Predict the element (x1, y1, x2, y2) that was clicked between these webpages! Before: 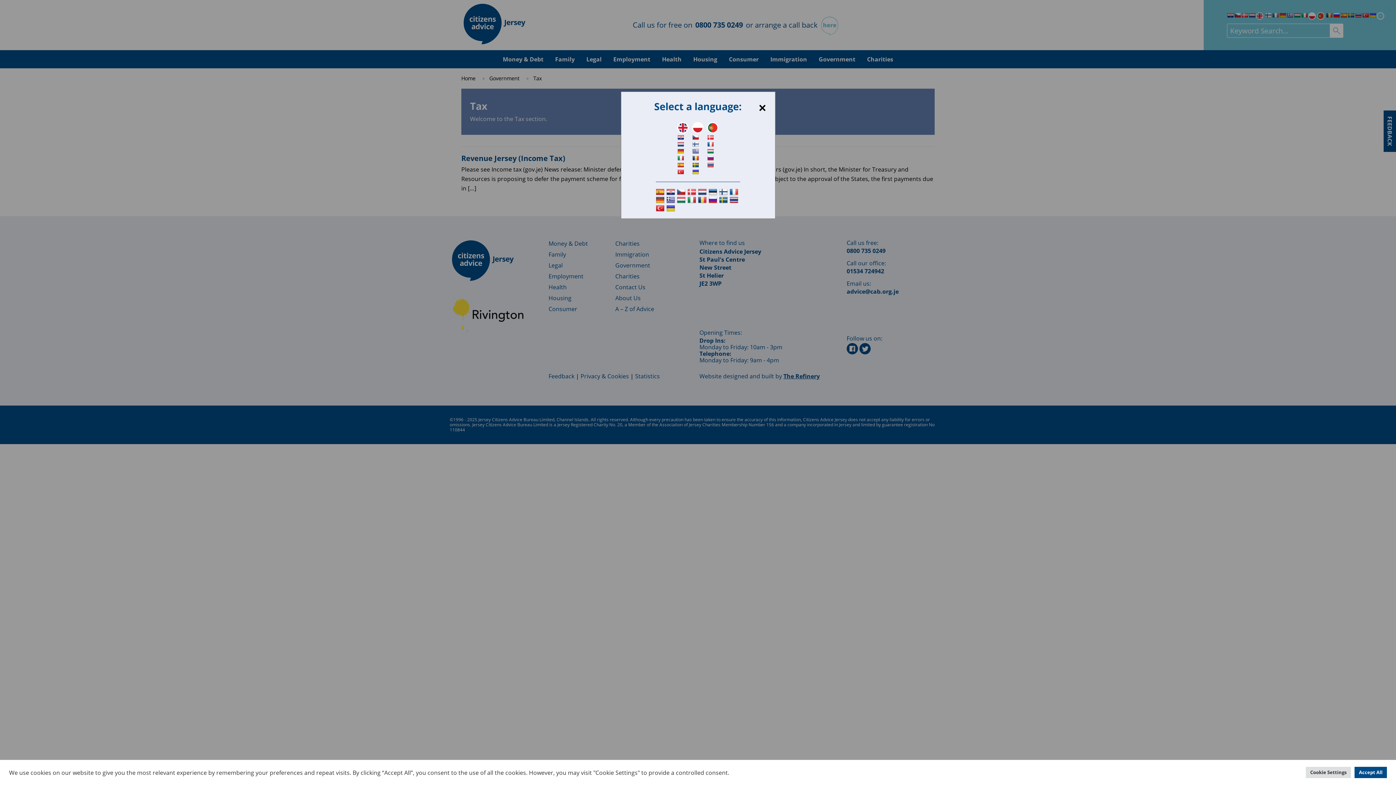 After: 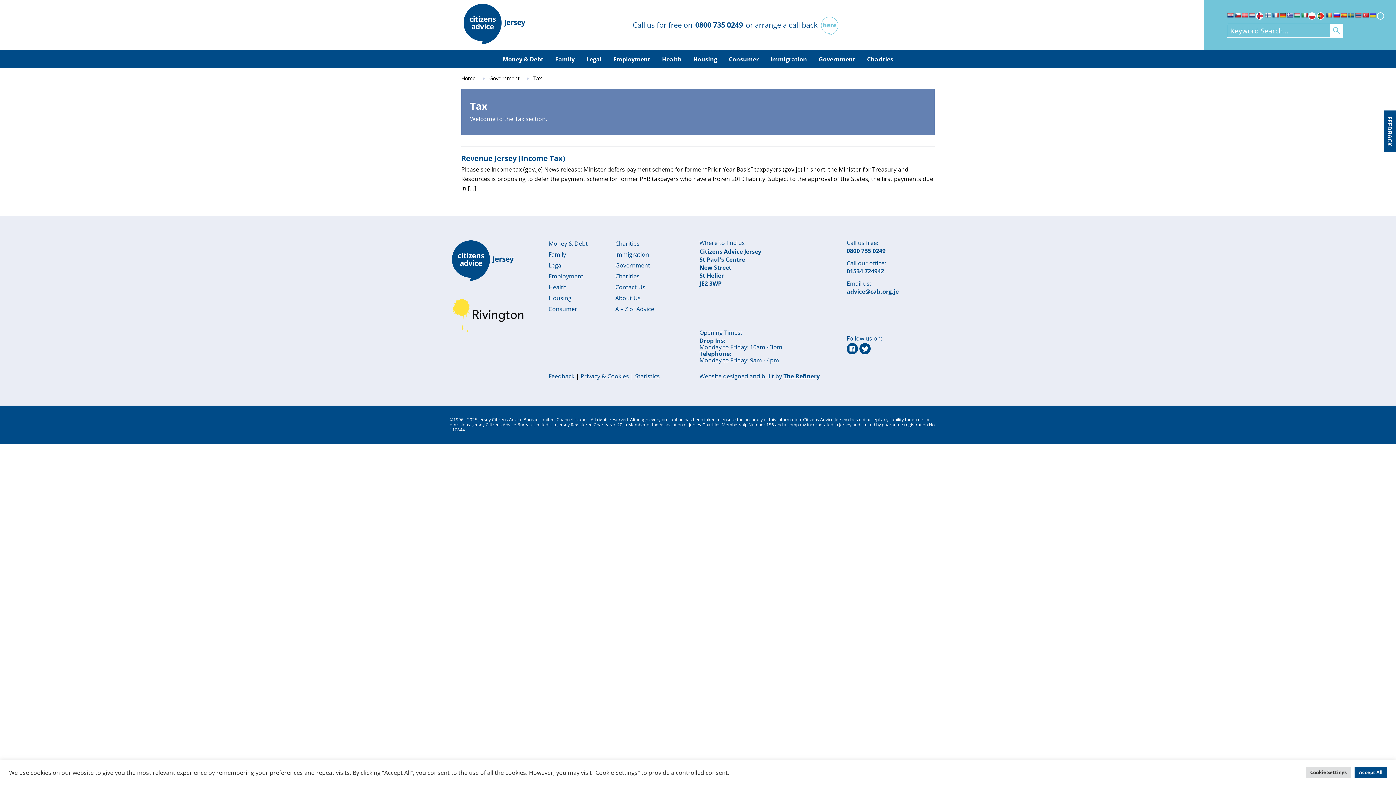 Action: bbox: (707, 141, 713, 147)